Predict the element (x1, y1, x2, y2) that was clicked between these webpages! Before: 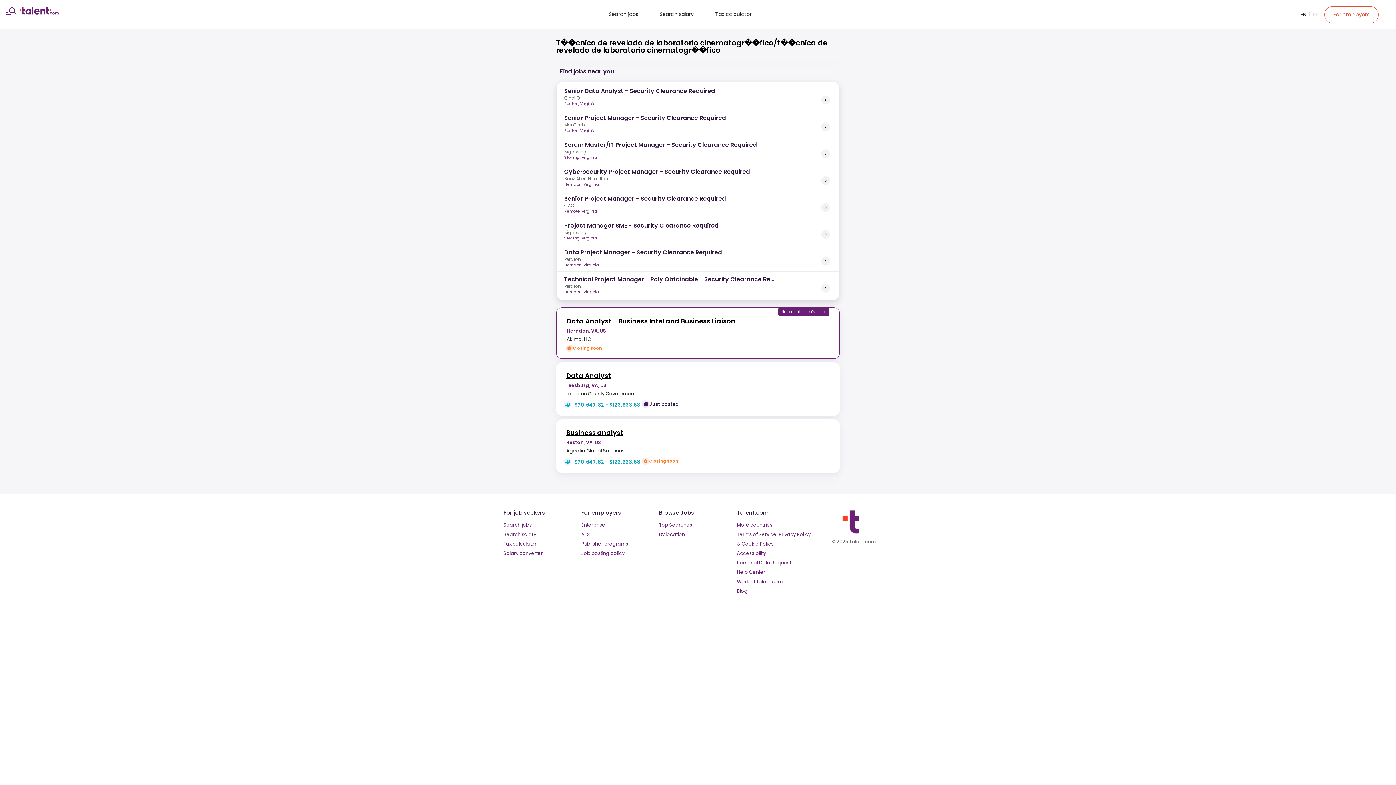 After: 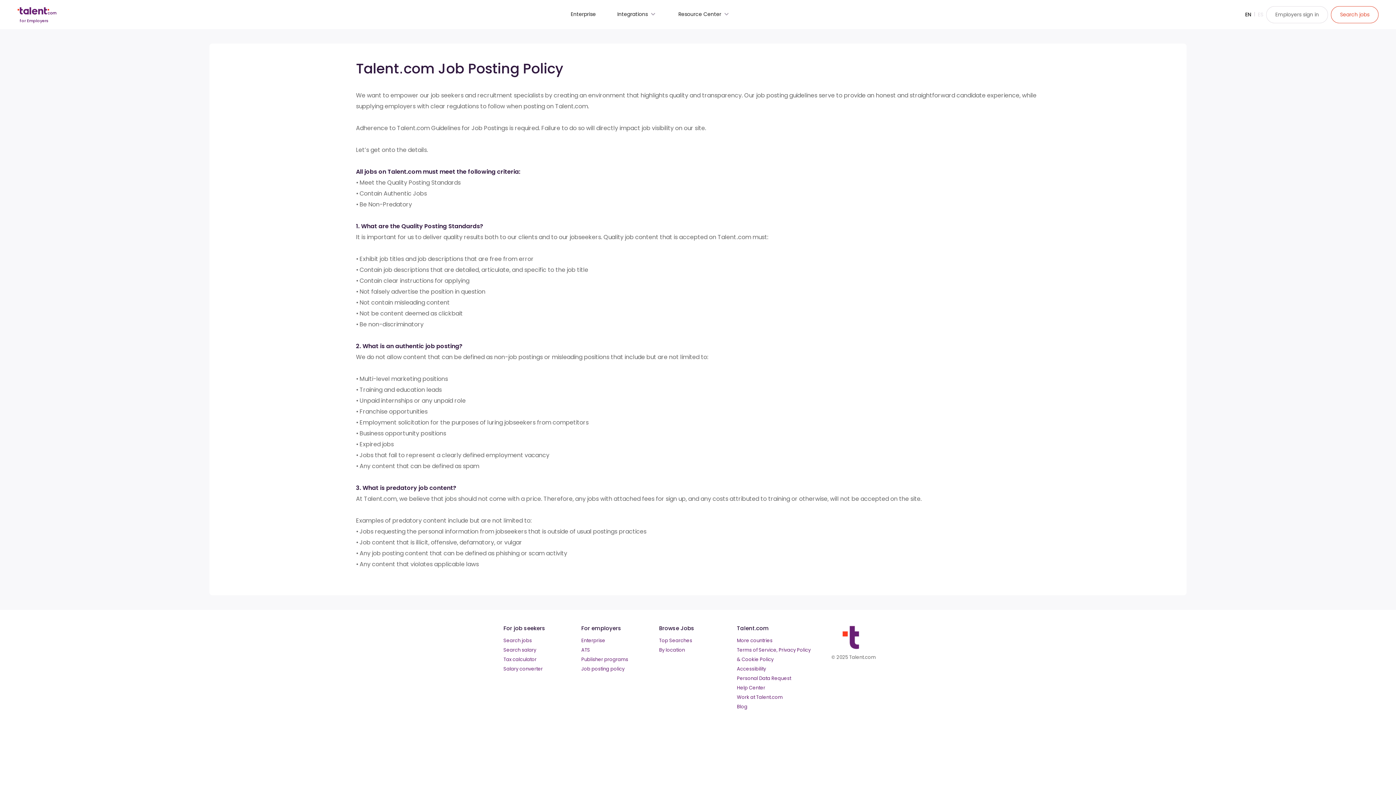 Action: bbox: (581, 549, 659, 558) label: Job posting policy